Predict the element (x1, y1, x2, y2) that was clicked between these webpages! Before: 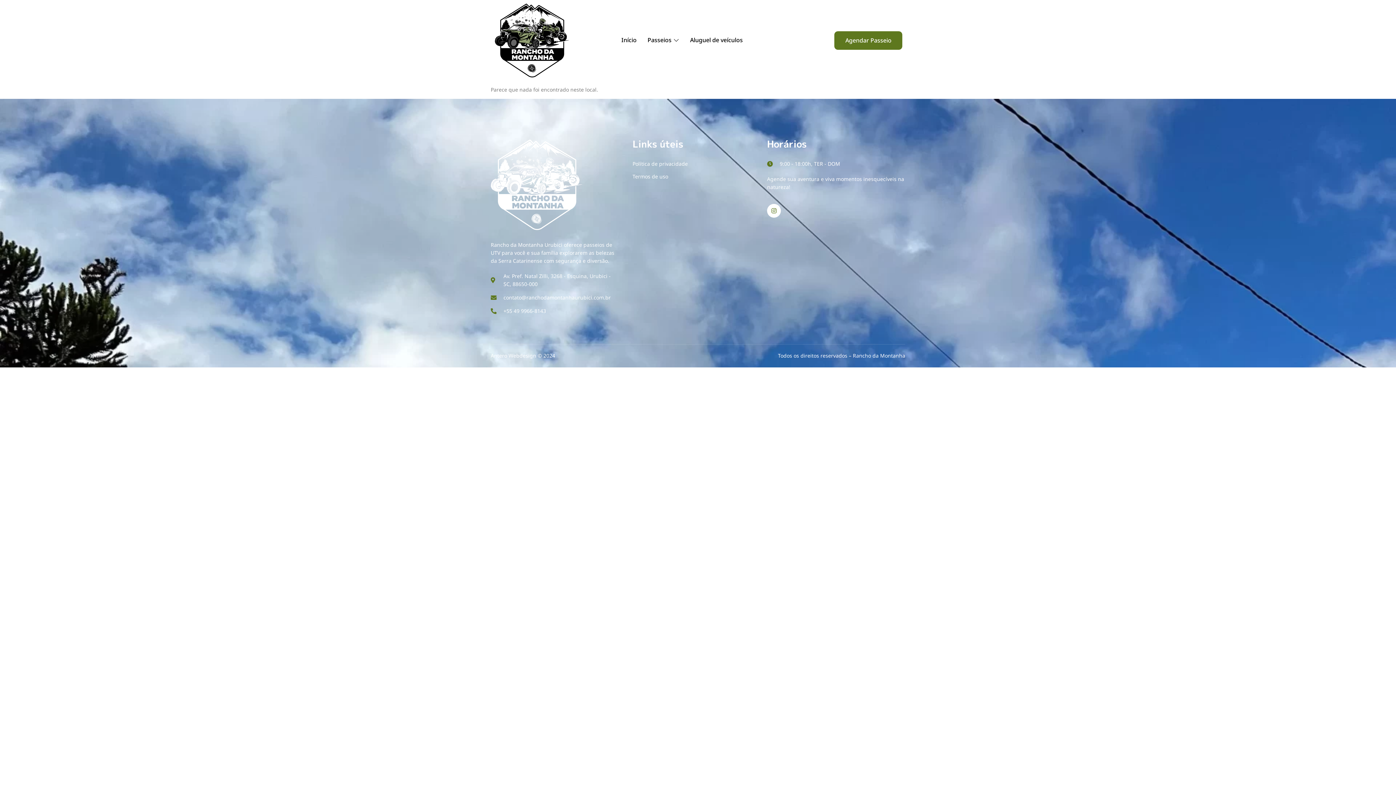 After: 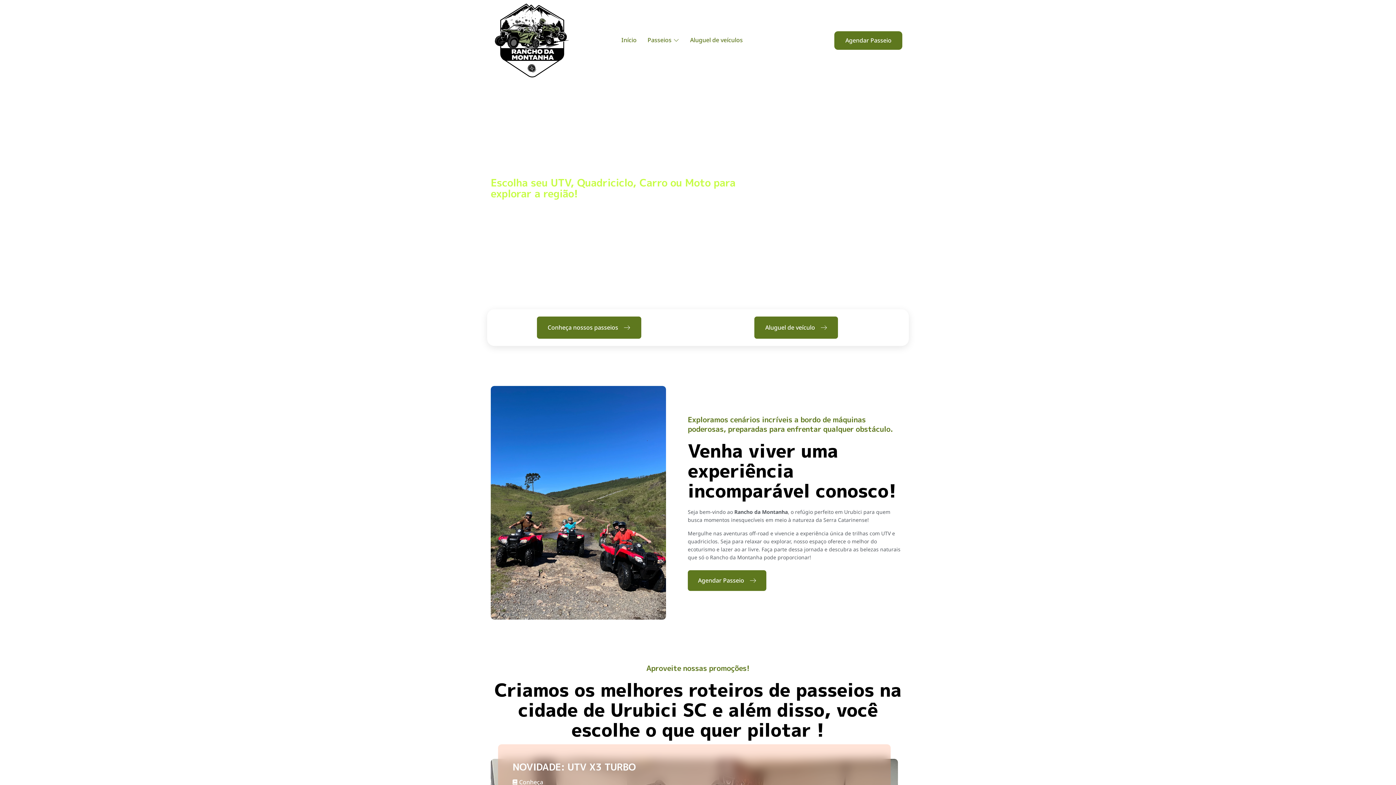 Action: label: Início bbox: (616, 25, 642, 55)